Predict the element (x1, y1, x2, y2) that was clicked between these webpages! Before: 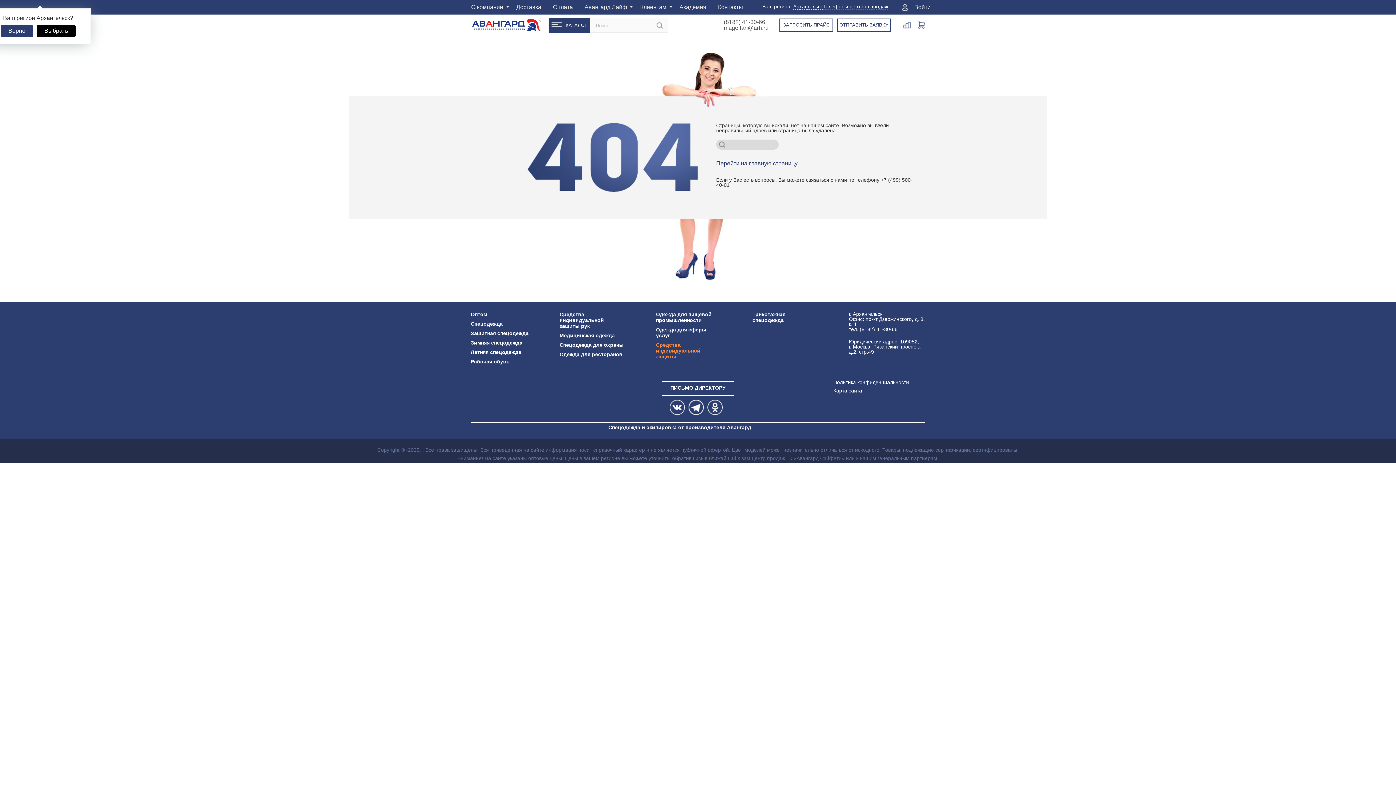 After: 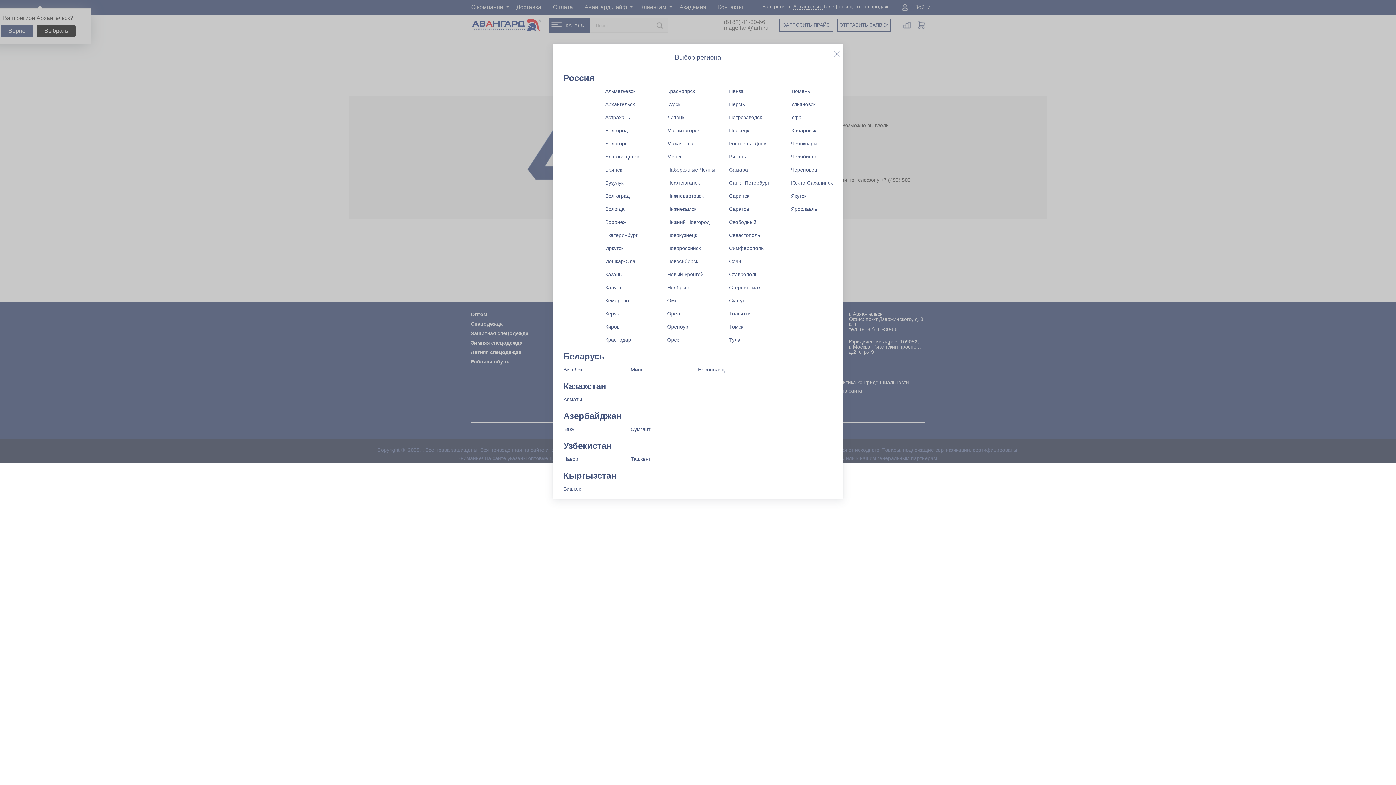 Action: bbox: (793, 3, 822, 9) label: Архангельск